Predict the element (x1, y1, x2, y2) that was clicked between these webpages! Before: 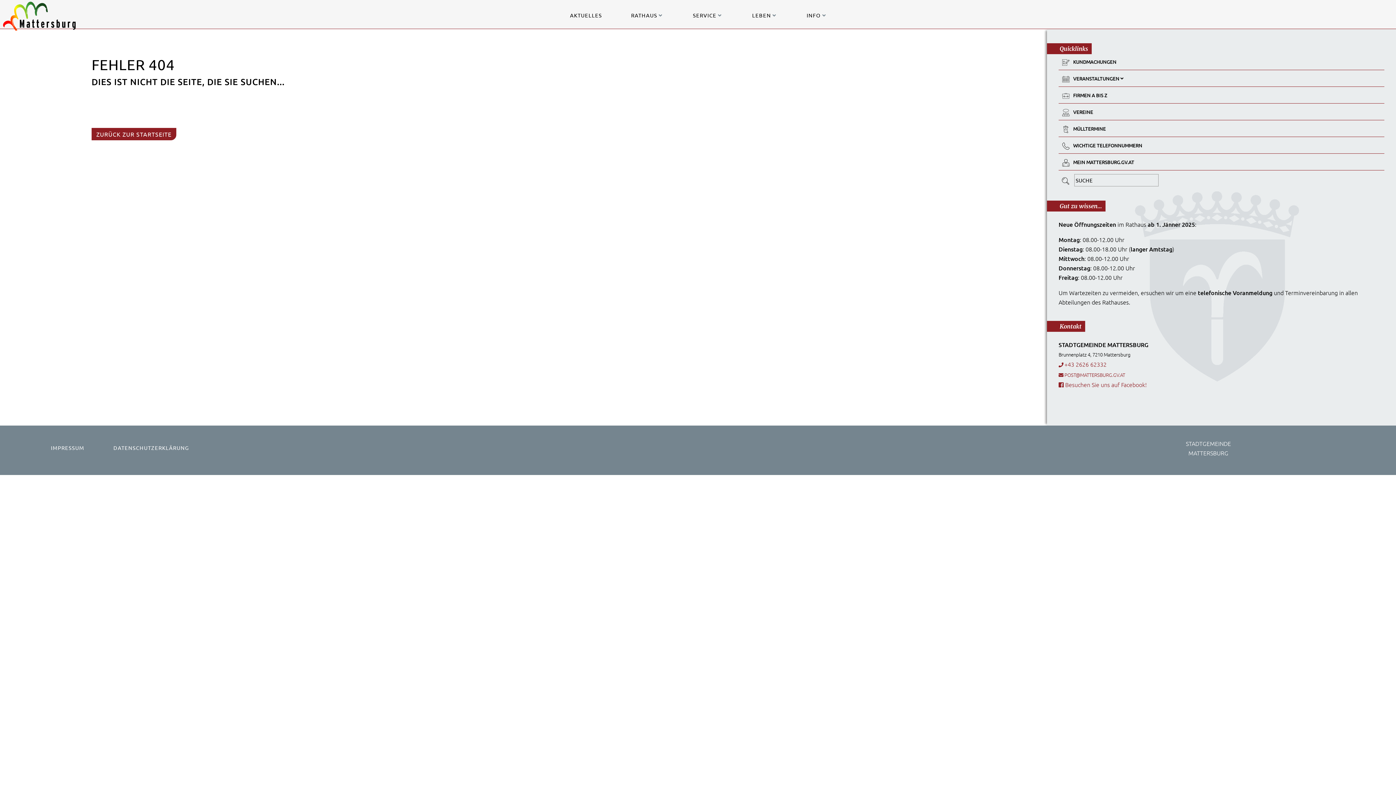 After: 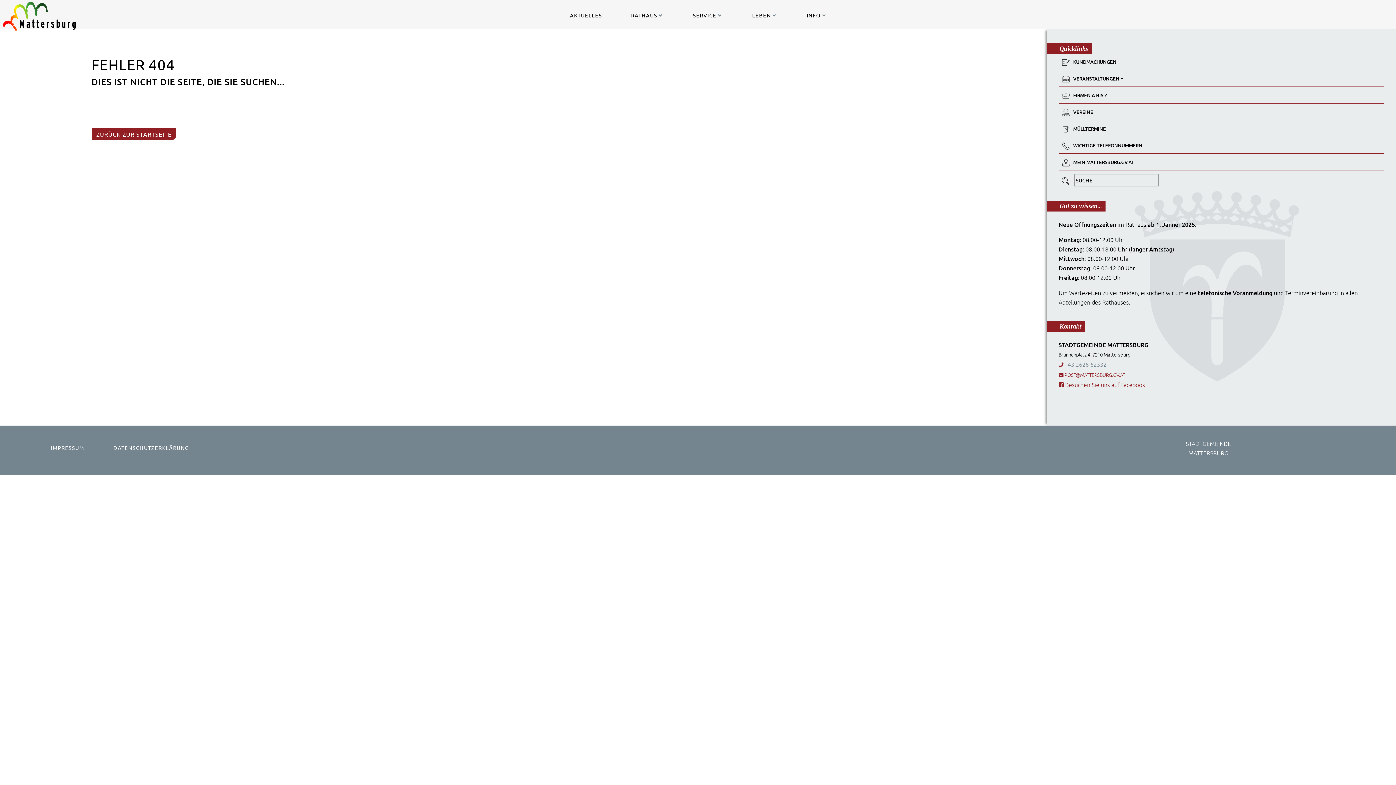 Action: label: +43 2626 62332 bbox: (1064, 360, 1106, 368)